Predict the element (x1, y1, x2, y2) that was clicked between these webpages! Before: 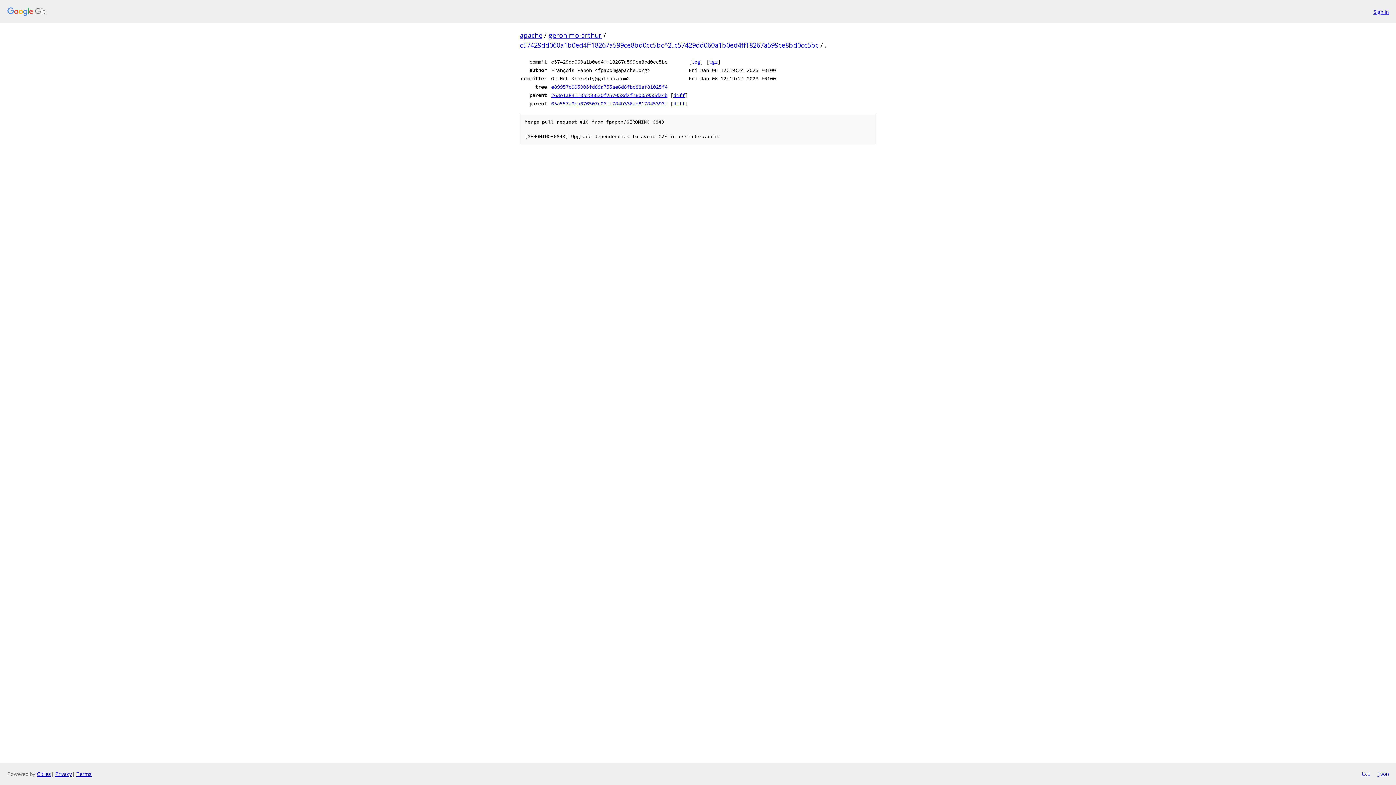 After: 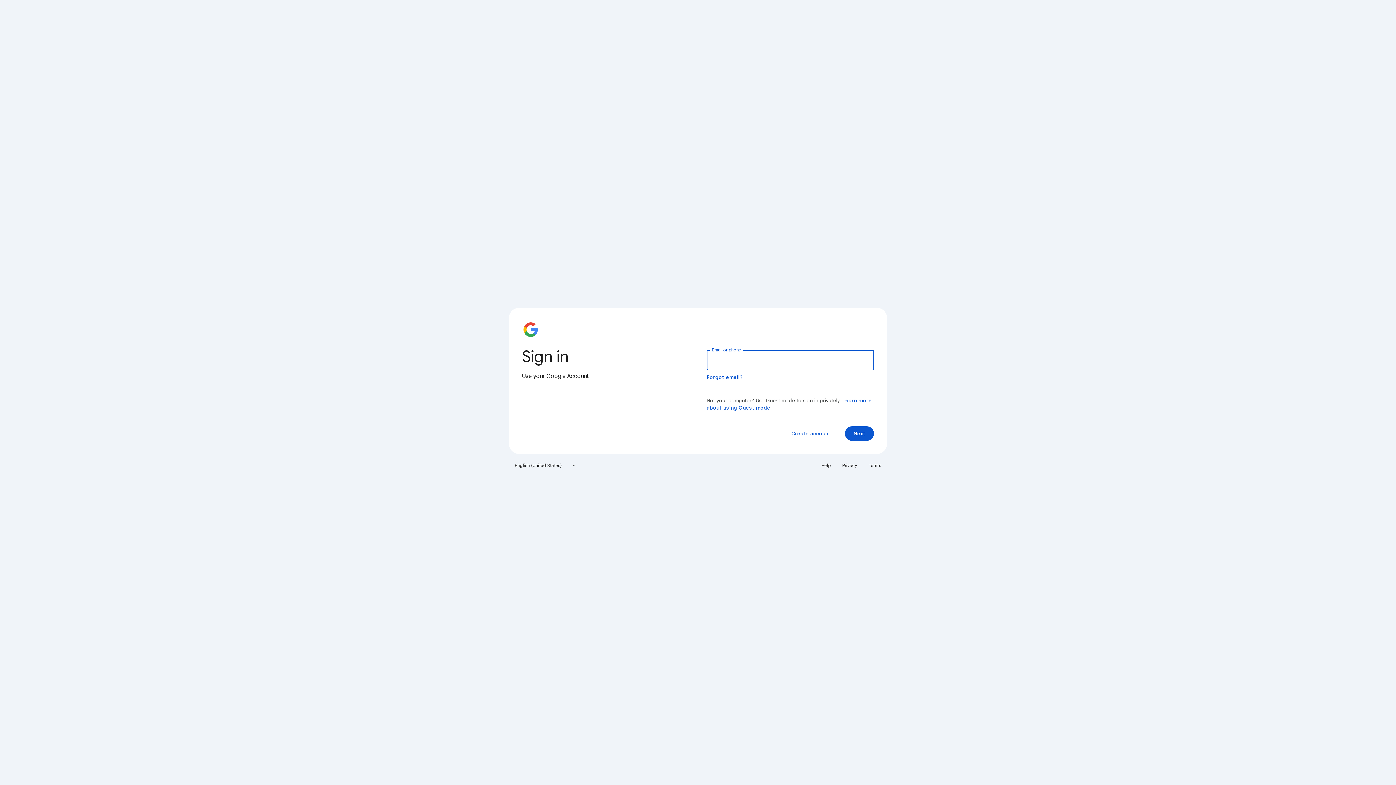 Action: bbox: (1373, 7, 1389, 15) label: Sign in